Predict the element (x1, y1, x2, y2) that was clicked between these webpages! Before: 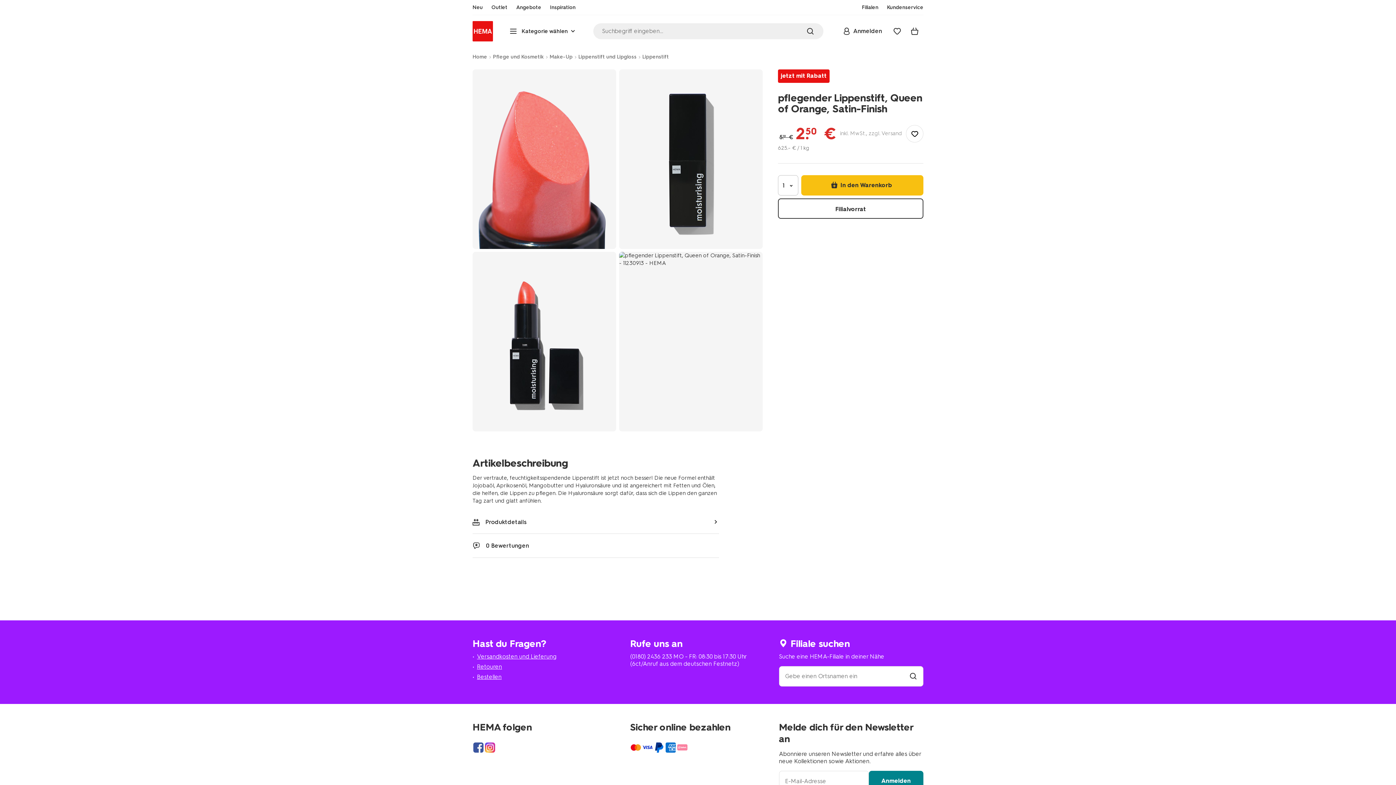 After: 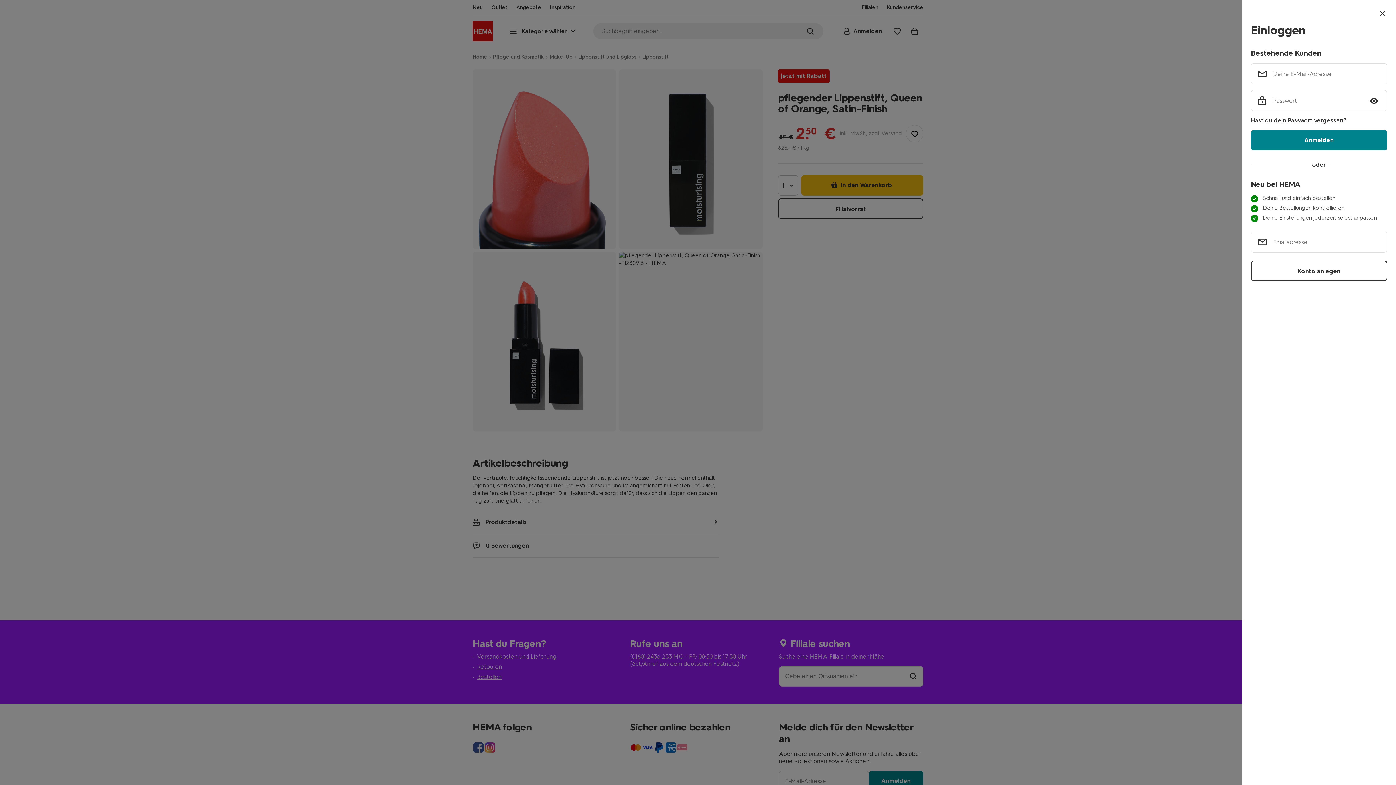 Action: label: Anmelden bbox: (838, 24, 886, 38)